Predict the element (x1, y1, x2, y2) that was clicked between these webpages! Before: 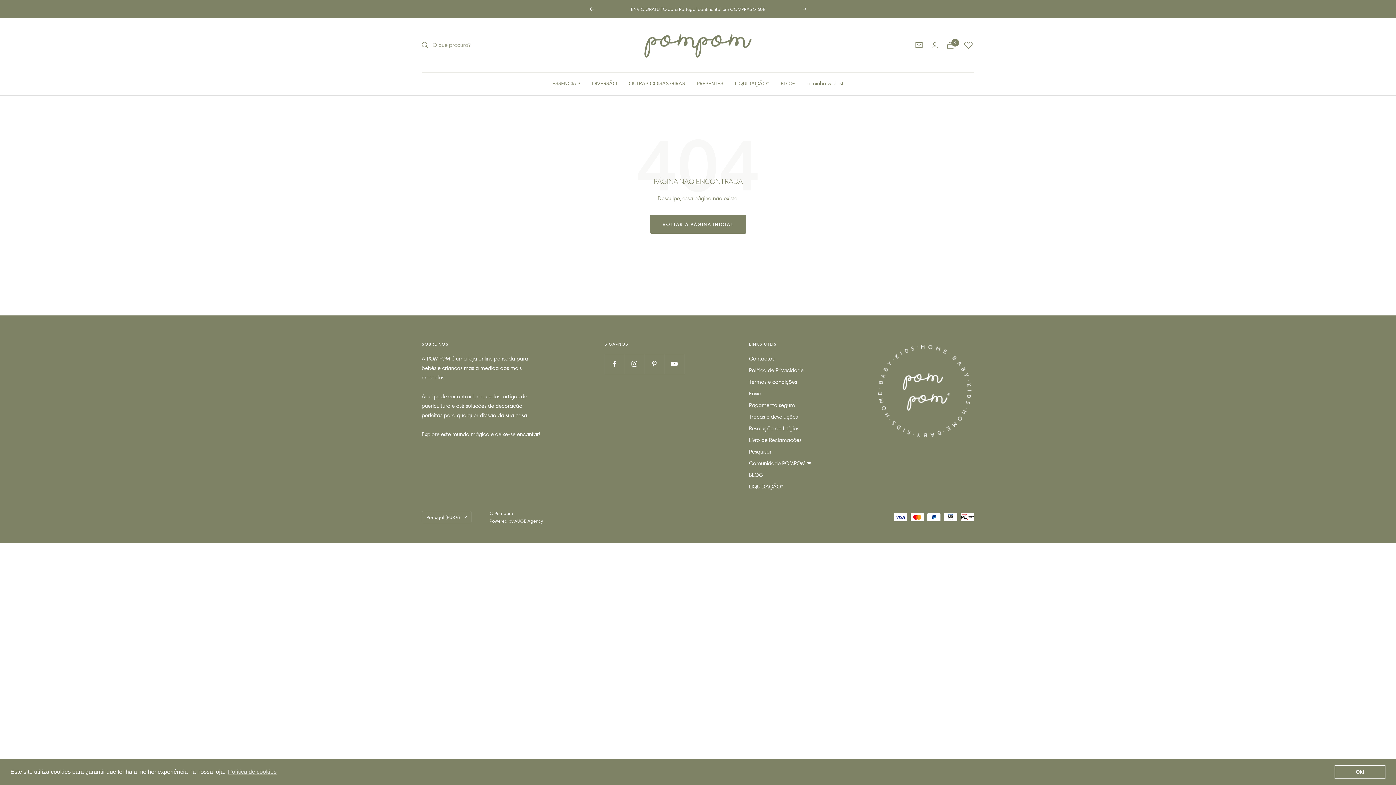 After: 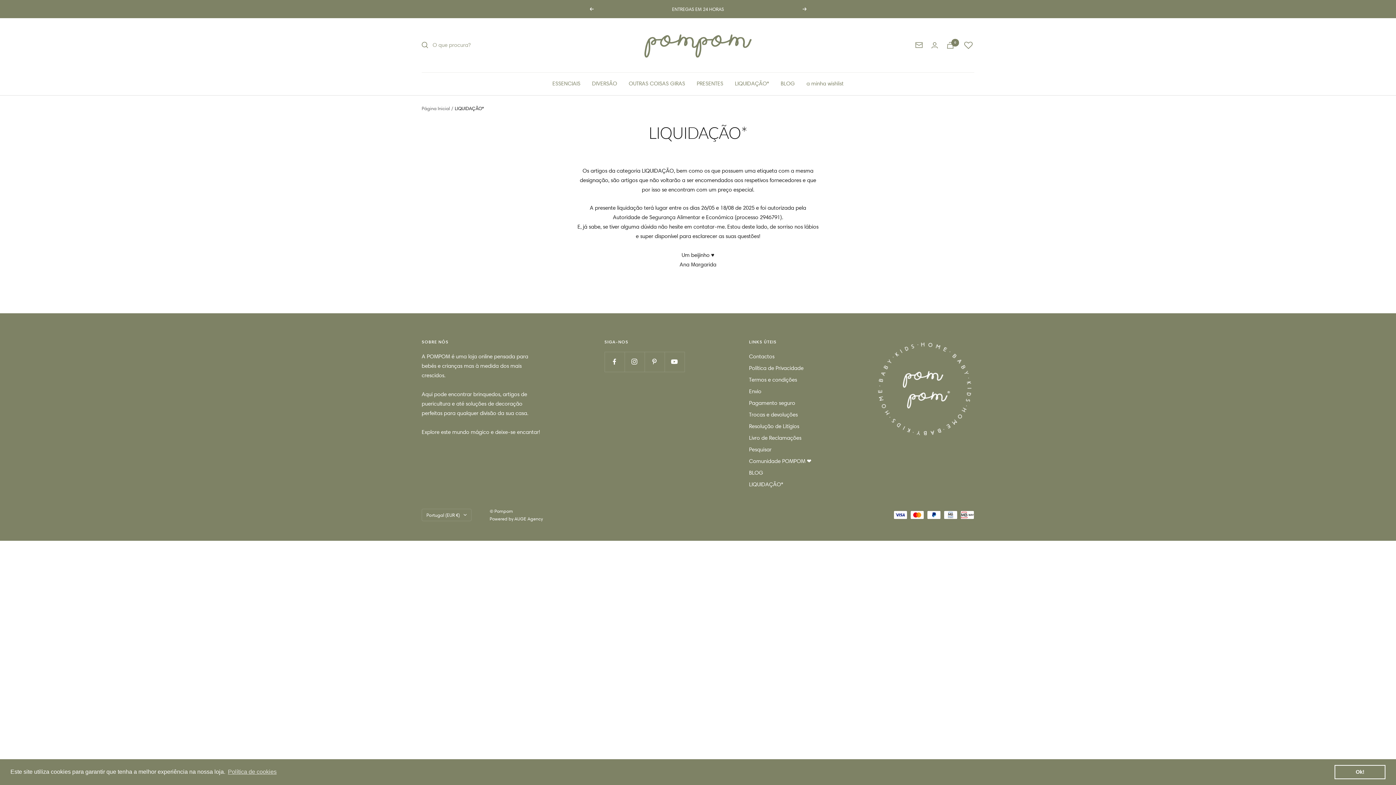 Action: label: LIQUIDAÇÃO* bbox: (749, 482, 783, 491)